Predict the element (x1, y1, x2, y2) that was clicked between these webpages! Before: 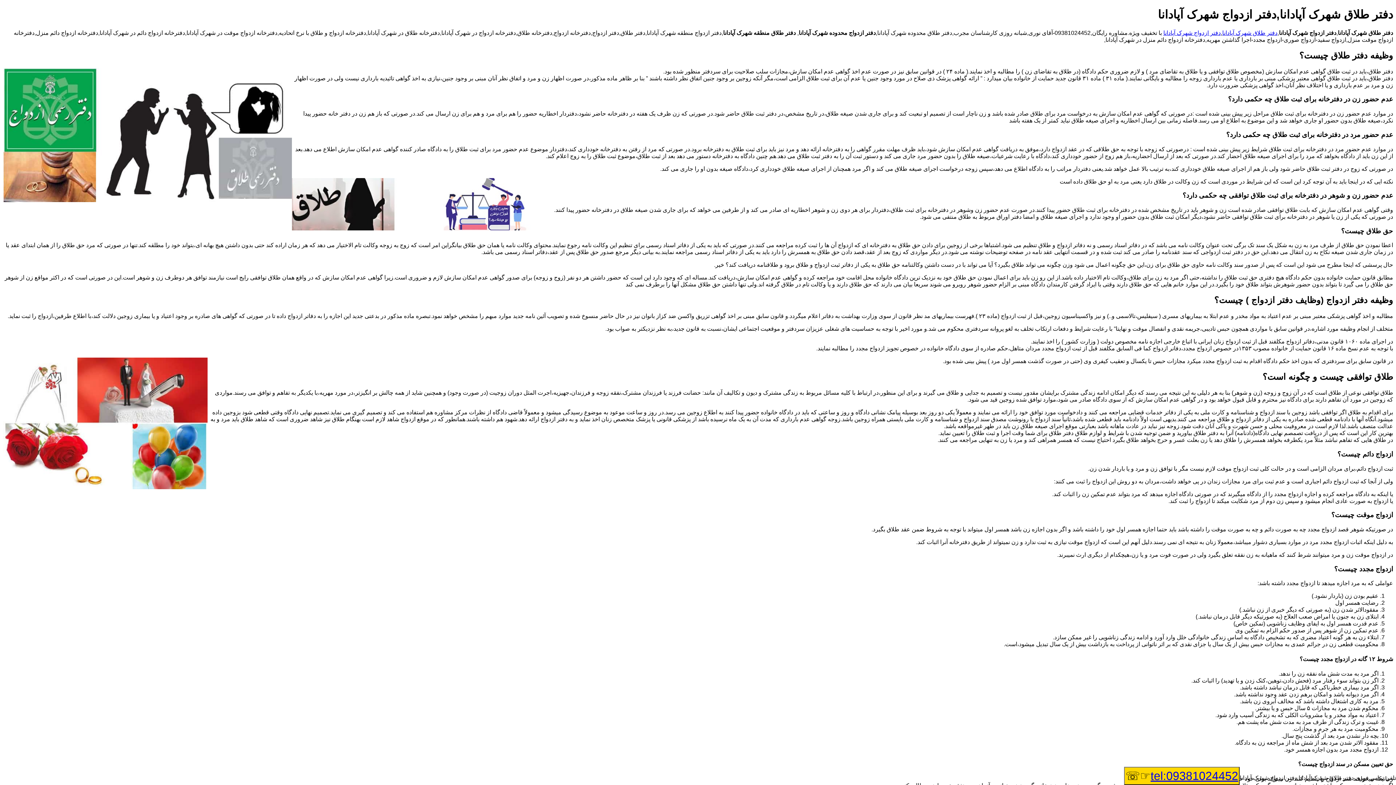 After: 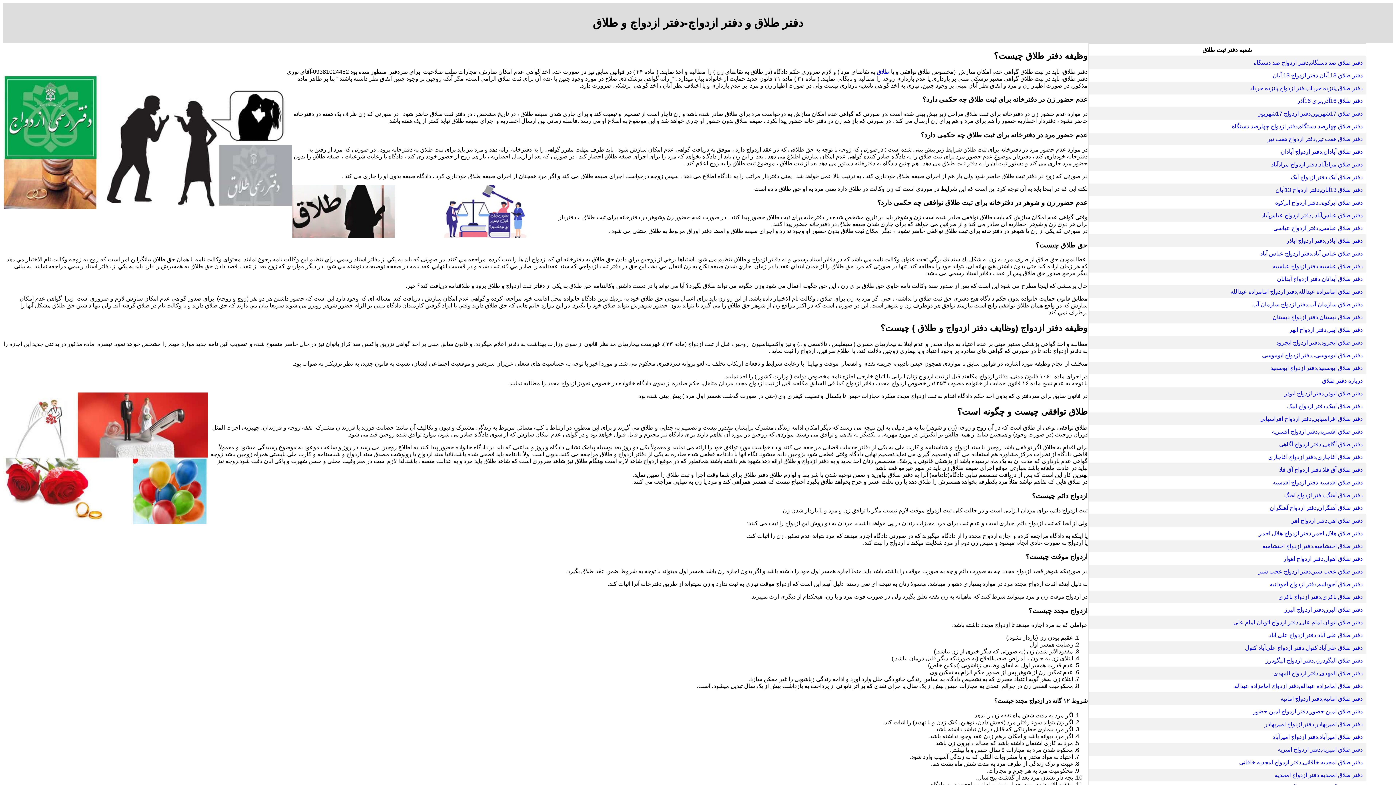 Action: bbox: (1222, 29, 1277, 35) label: دفتر طلاق شهرک آپادانا